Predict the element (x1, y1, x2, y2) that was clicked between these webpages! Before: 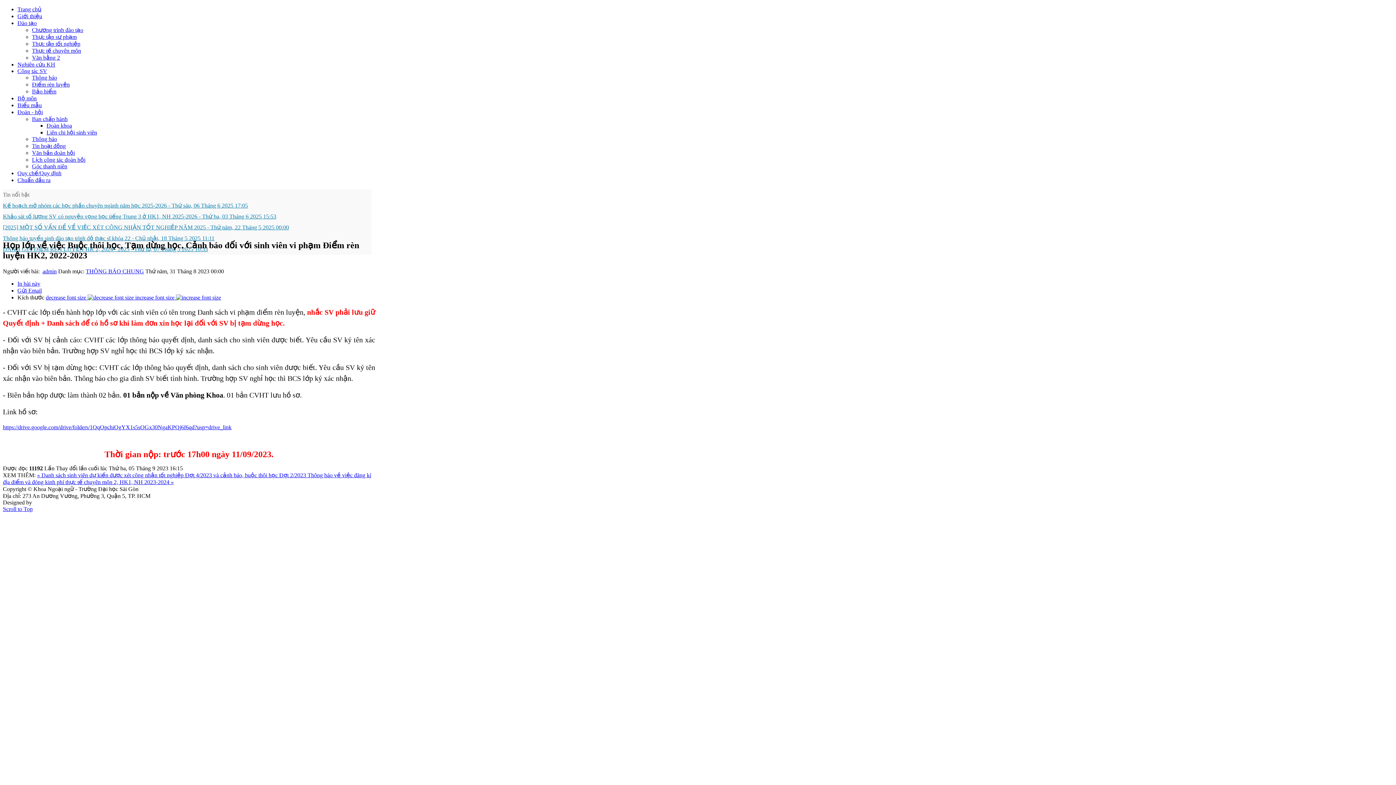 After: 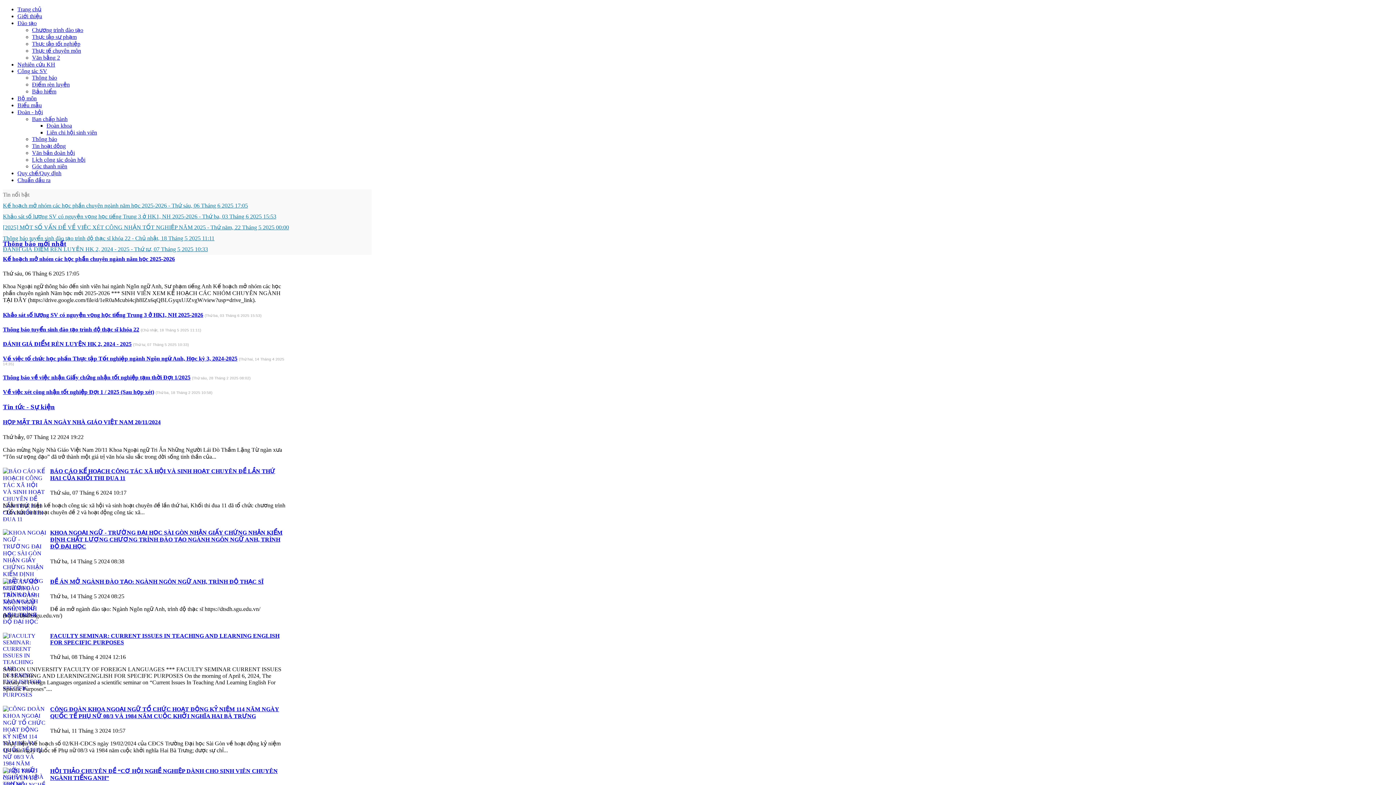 Action: label: Trang chủ bbox: (17, 6, 41, 12)